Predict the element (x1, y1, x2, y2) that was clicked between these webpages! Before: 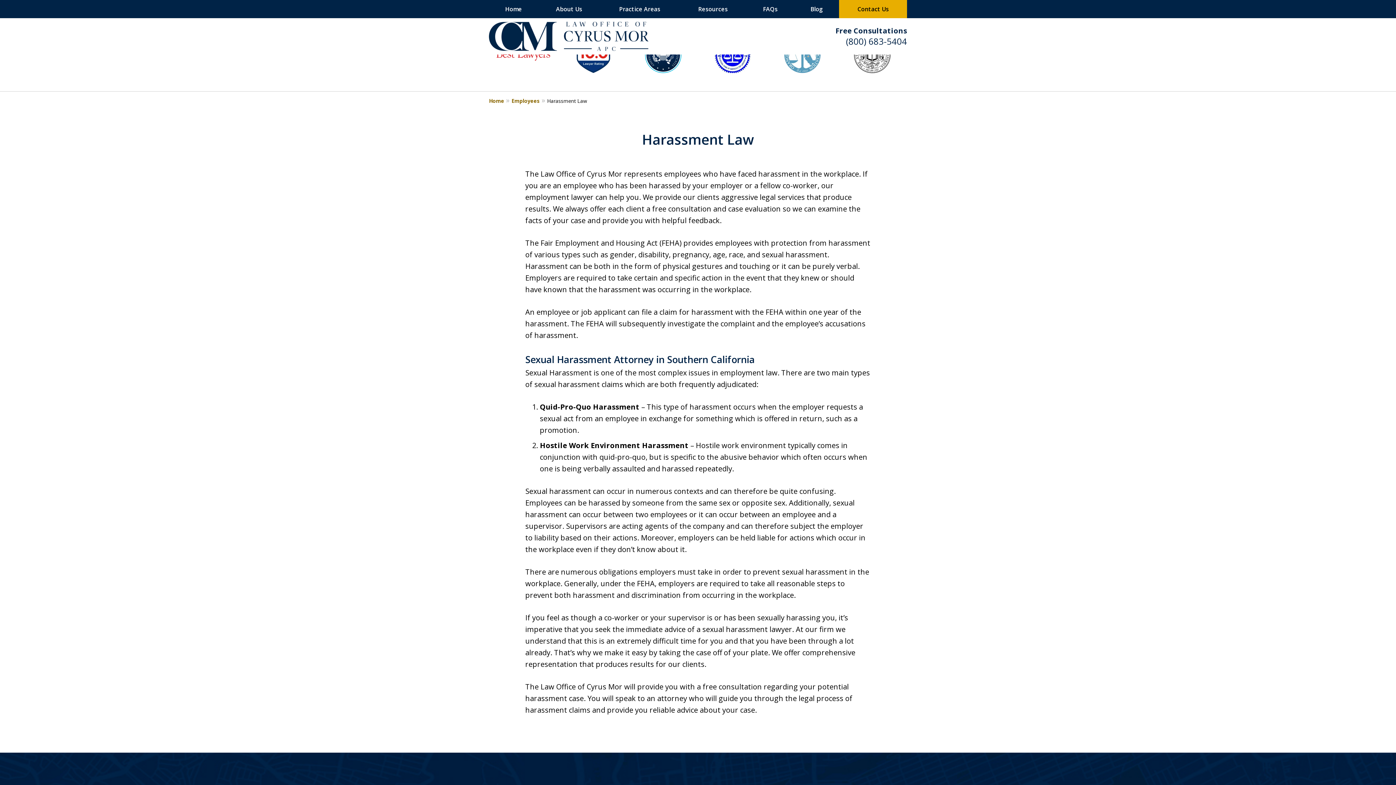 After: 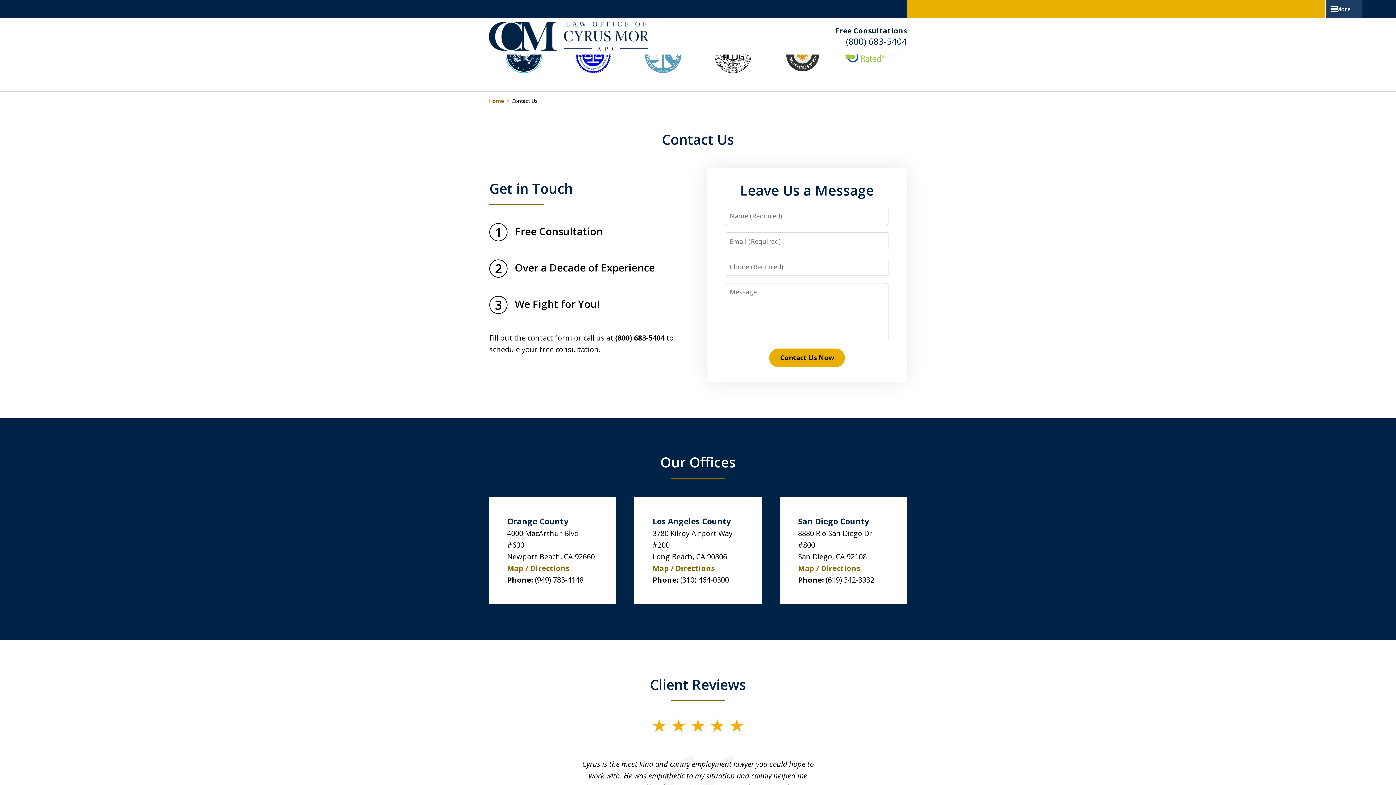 Action: label: Contact Us bbox: (839, 0, 907, 18)